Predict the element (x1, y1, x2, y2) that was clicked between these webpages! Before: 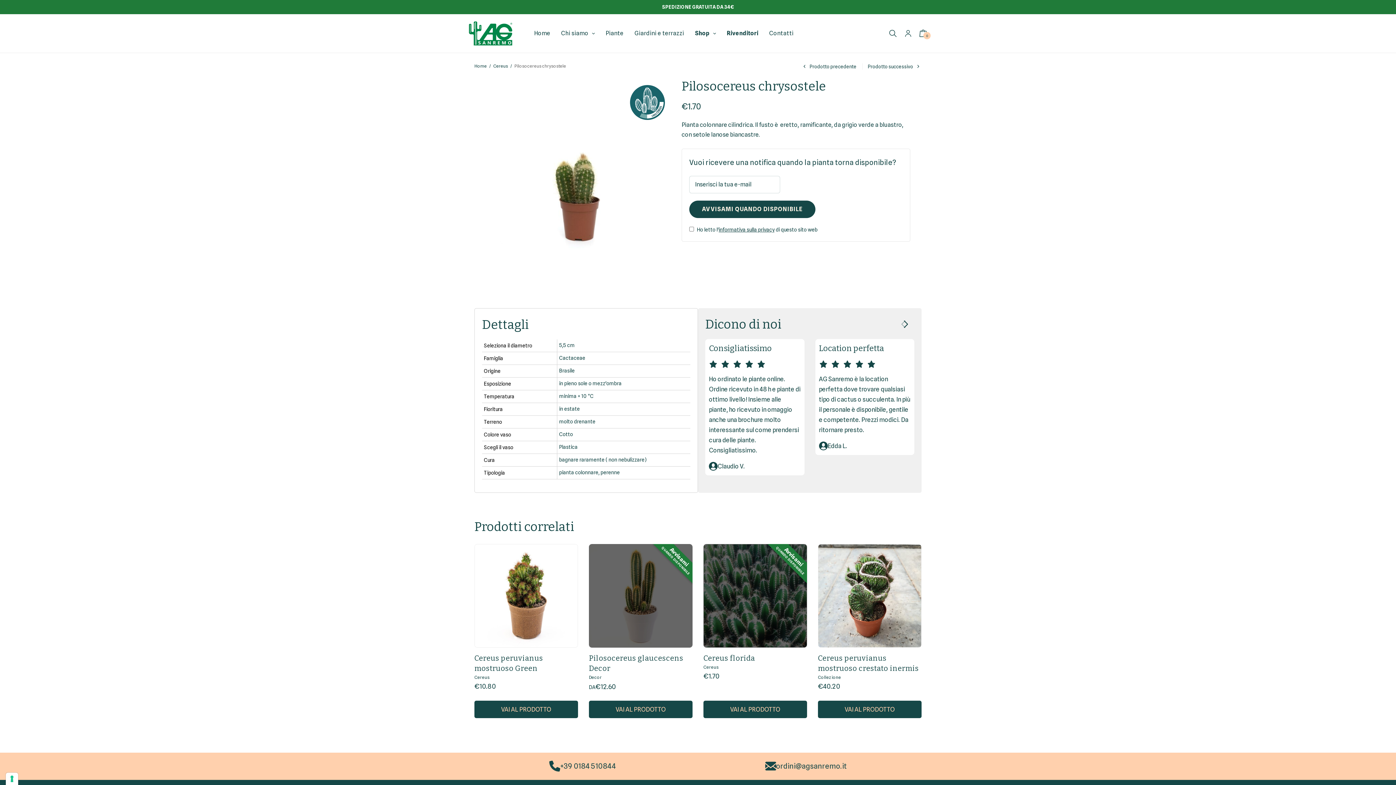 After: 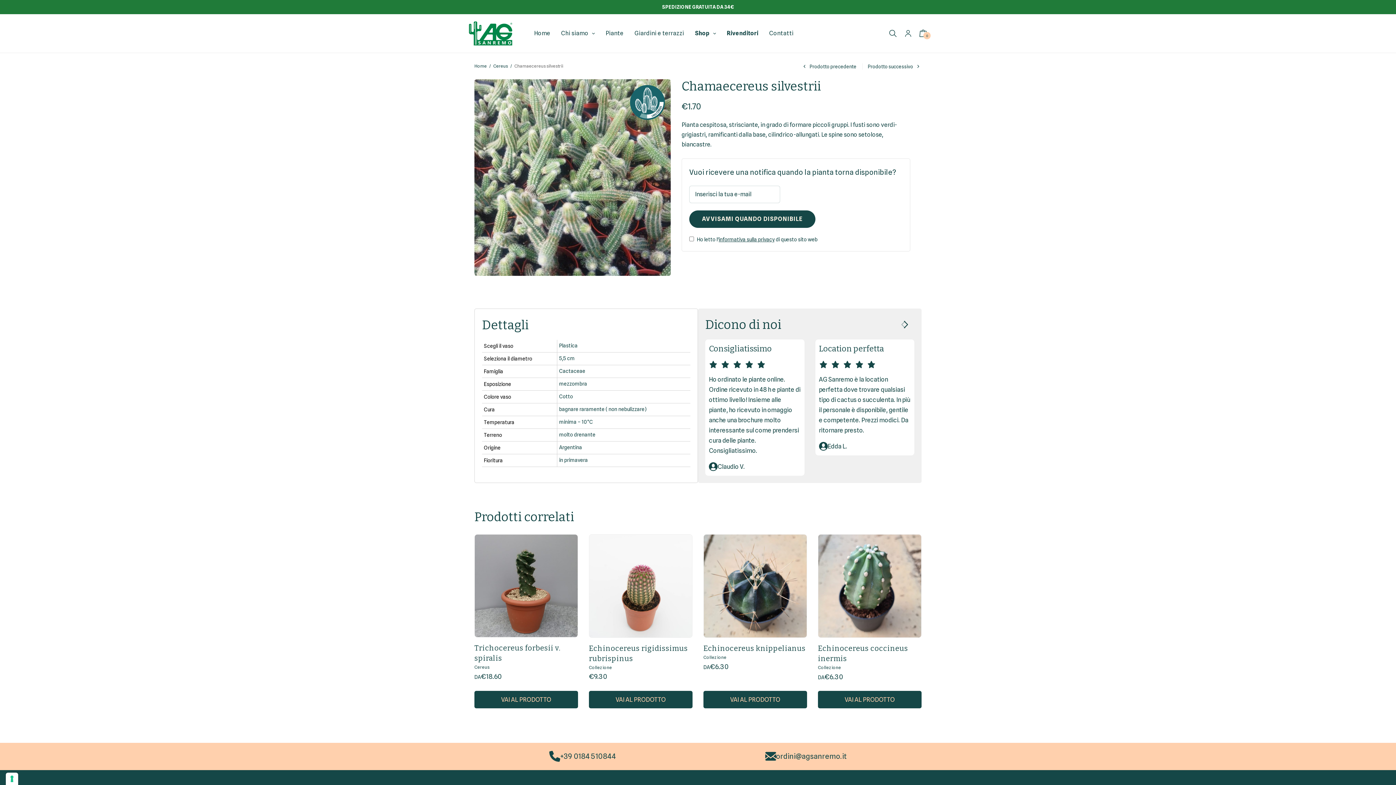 Action: bbox: (868, 63, 921, 69) label: Prodotto successivo